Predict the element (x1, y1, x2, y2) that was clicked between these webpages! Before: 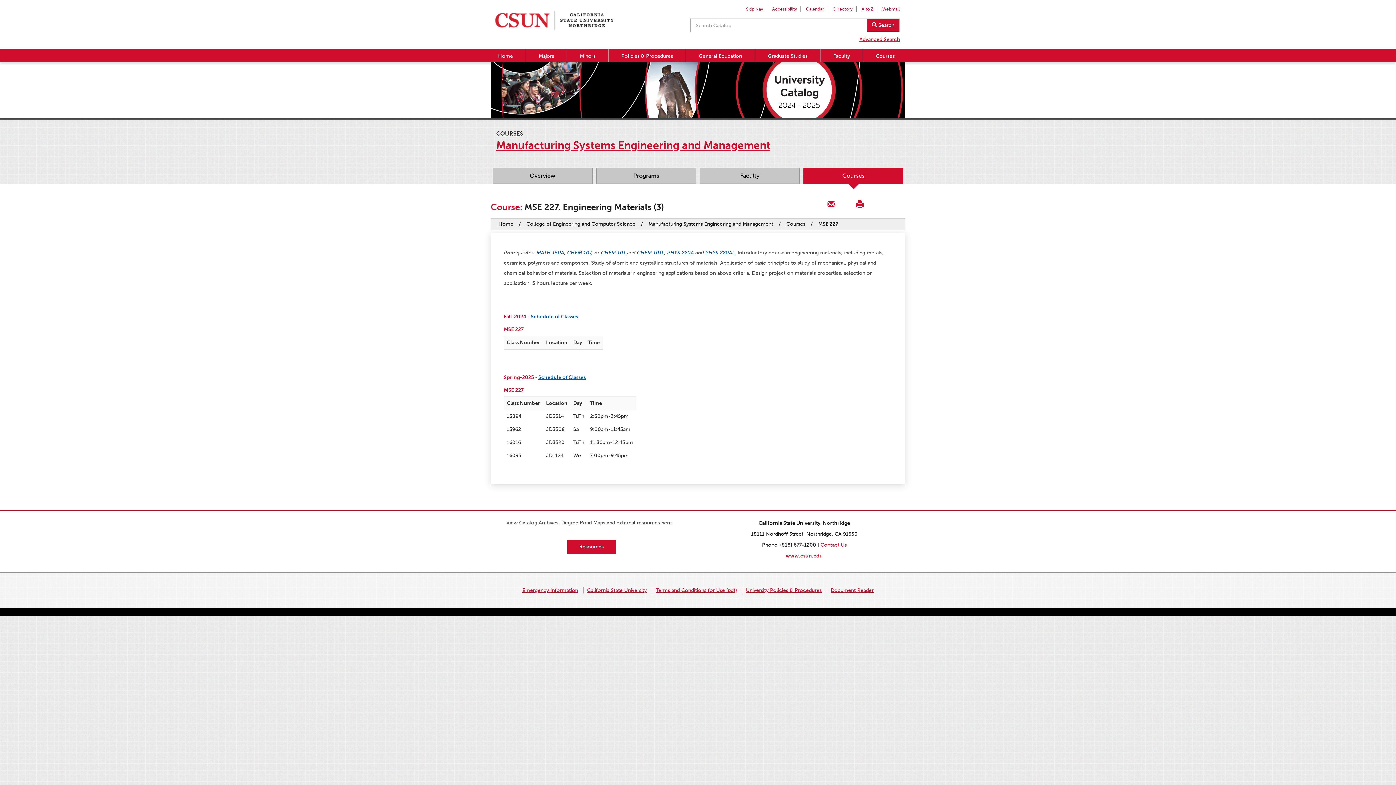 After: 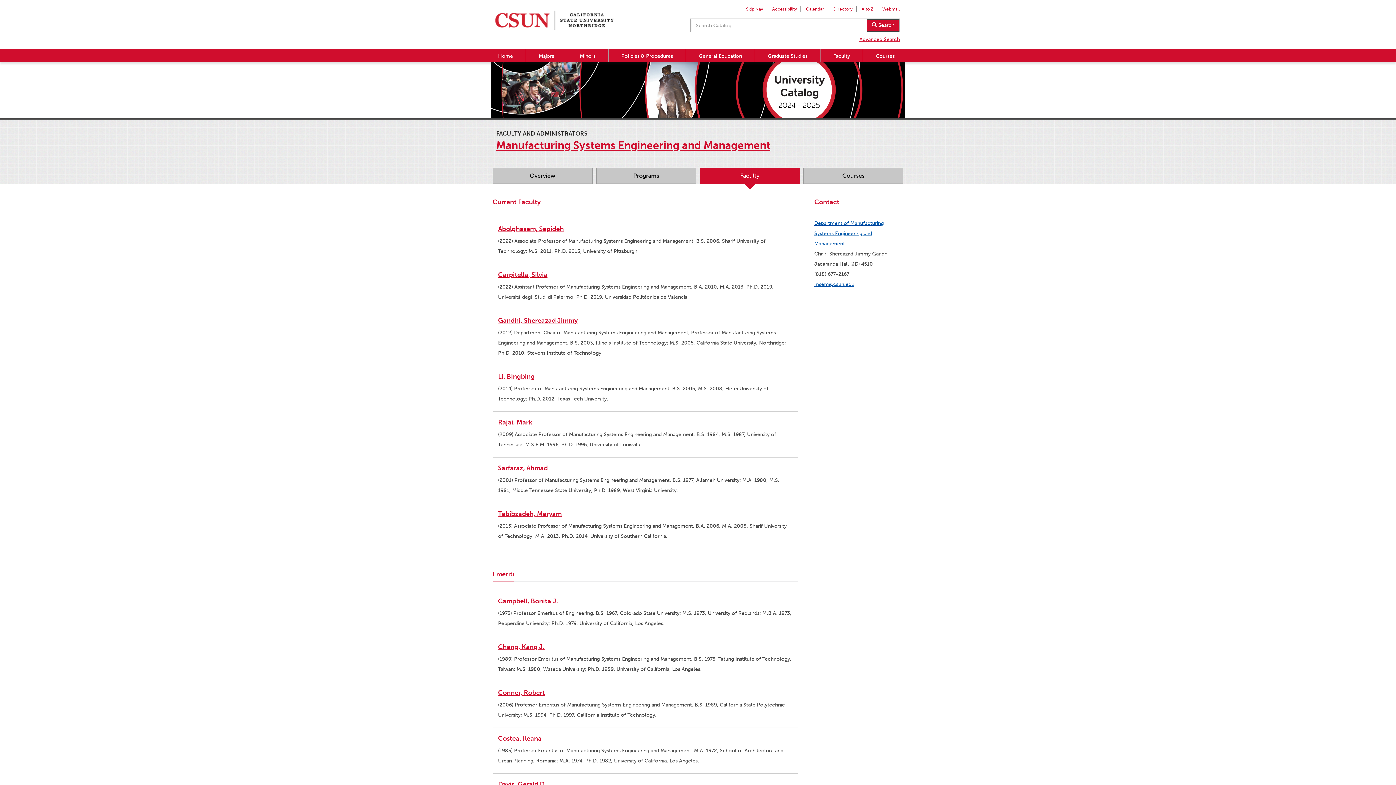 Action: bbox: (700, 167, 800, 183) label: Faculty